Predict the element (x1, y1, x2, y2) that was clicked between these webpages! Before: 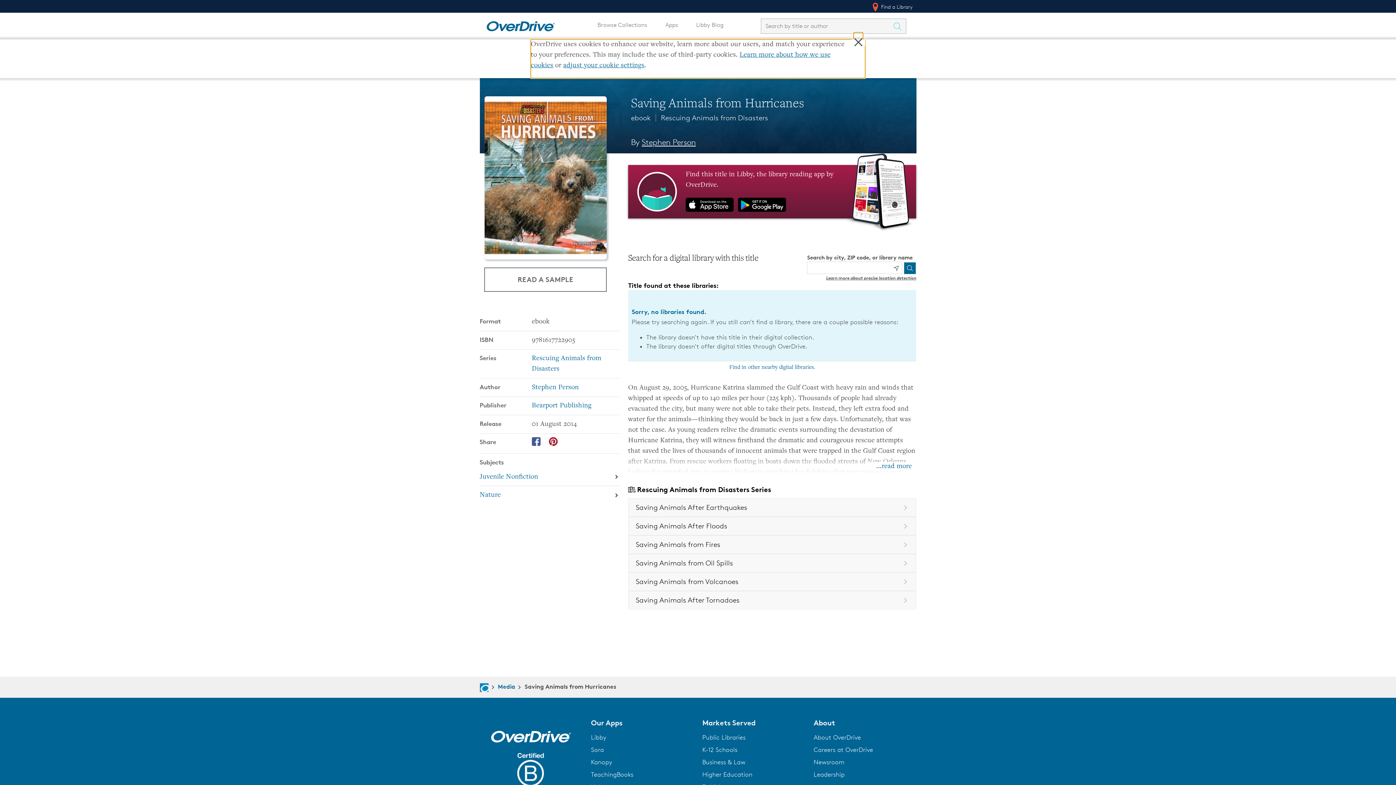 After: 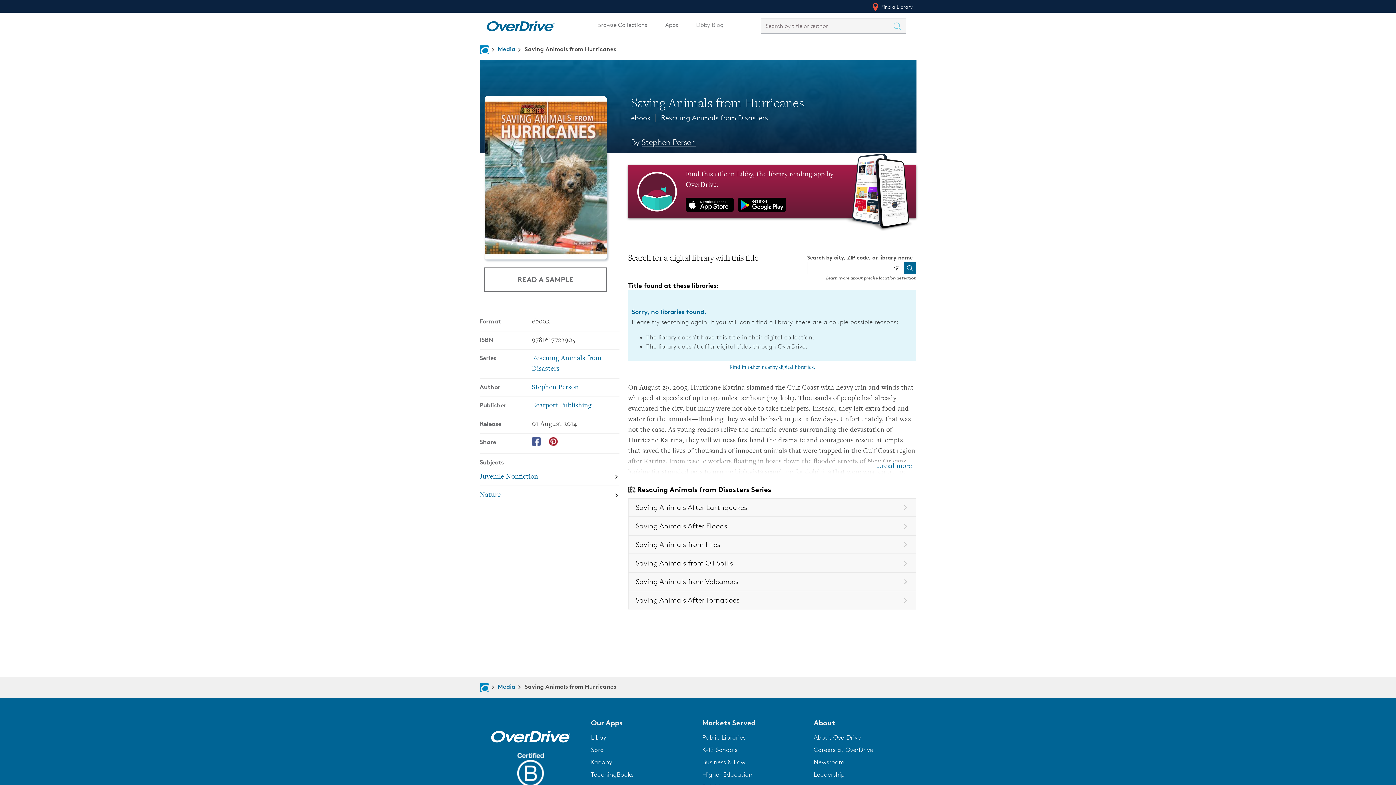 Action: label: Business & Law bbox: (702, 758, 745, 766)